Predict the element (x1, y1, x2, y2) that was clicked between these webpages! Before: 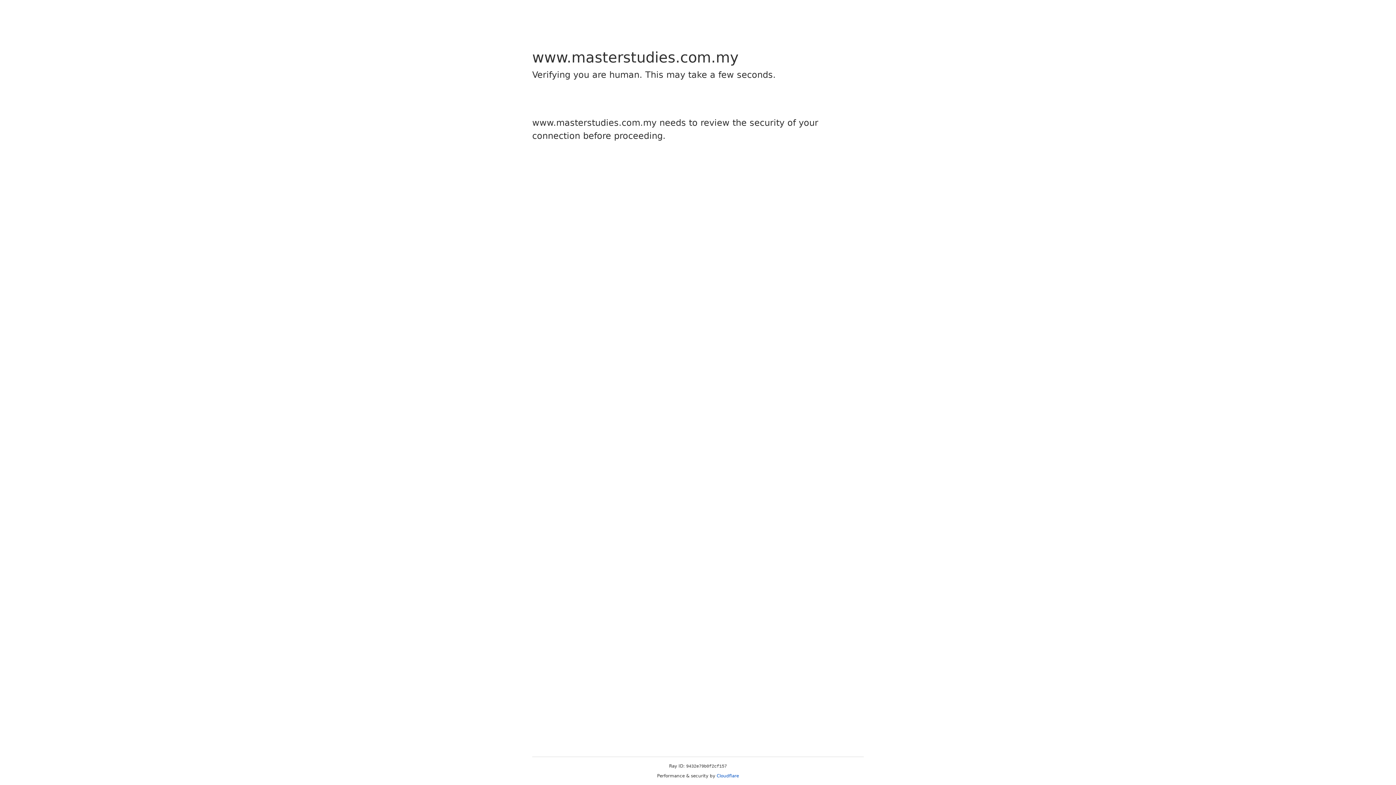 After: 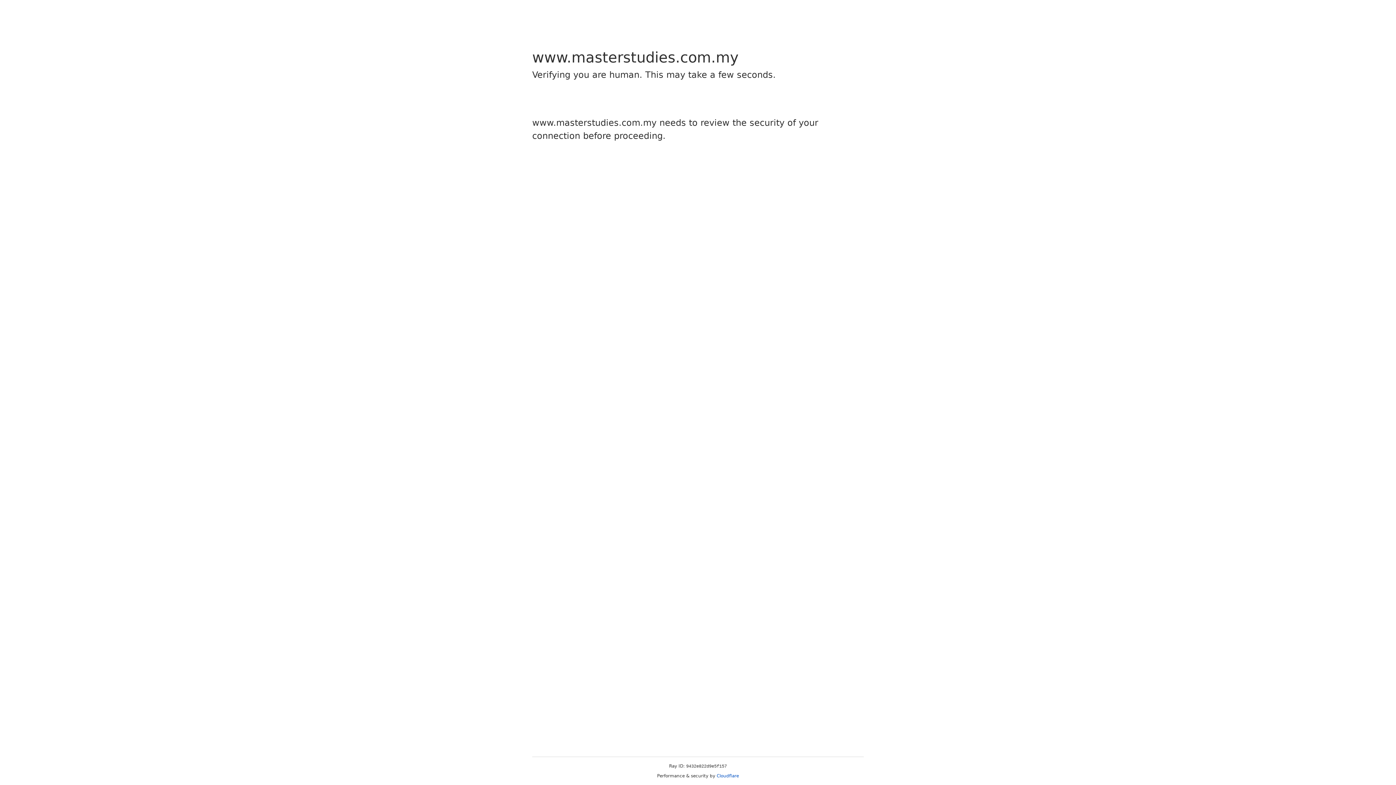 Action: label: Cloudflare bbox: (716, 773, 739, 778)